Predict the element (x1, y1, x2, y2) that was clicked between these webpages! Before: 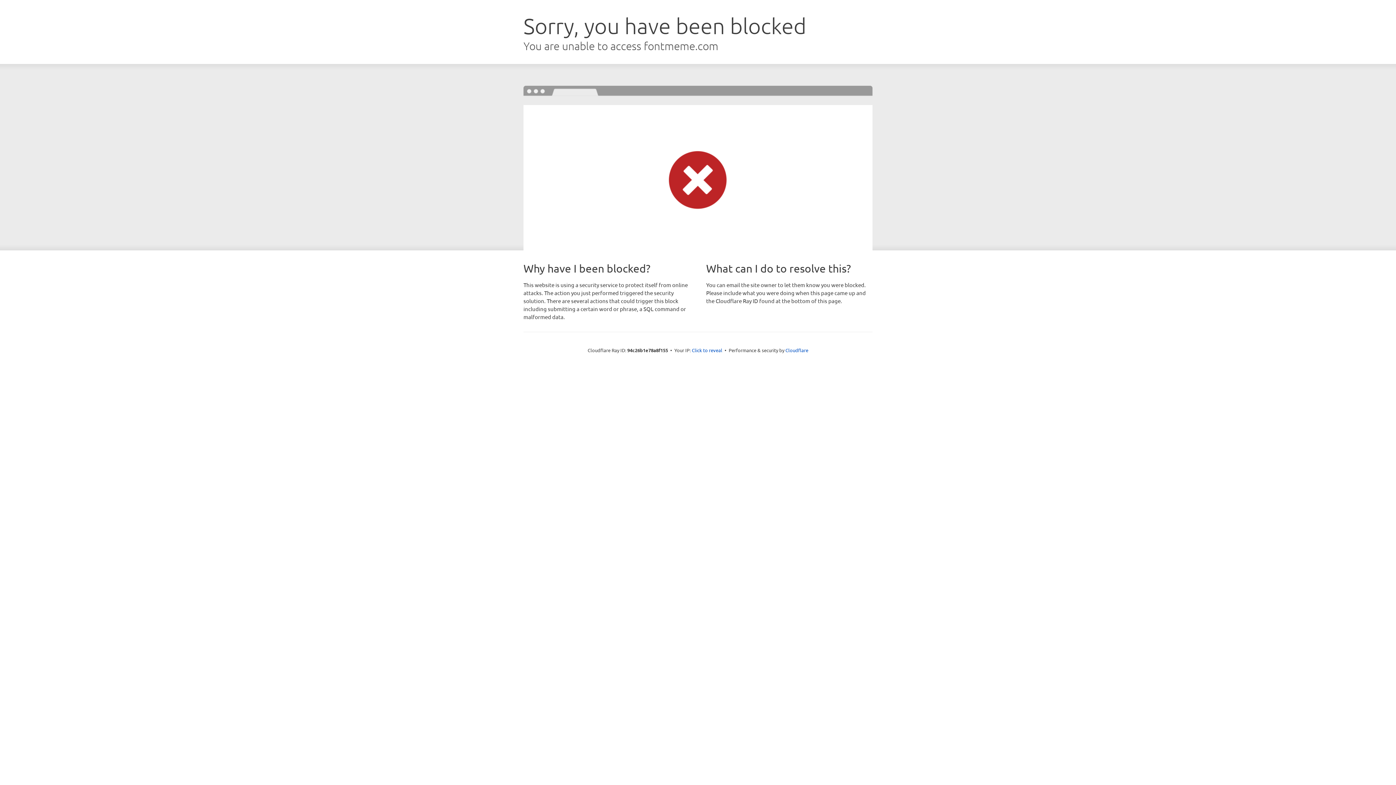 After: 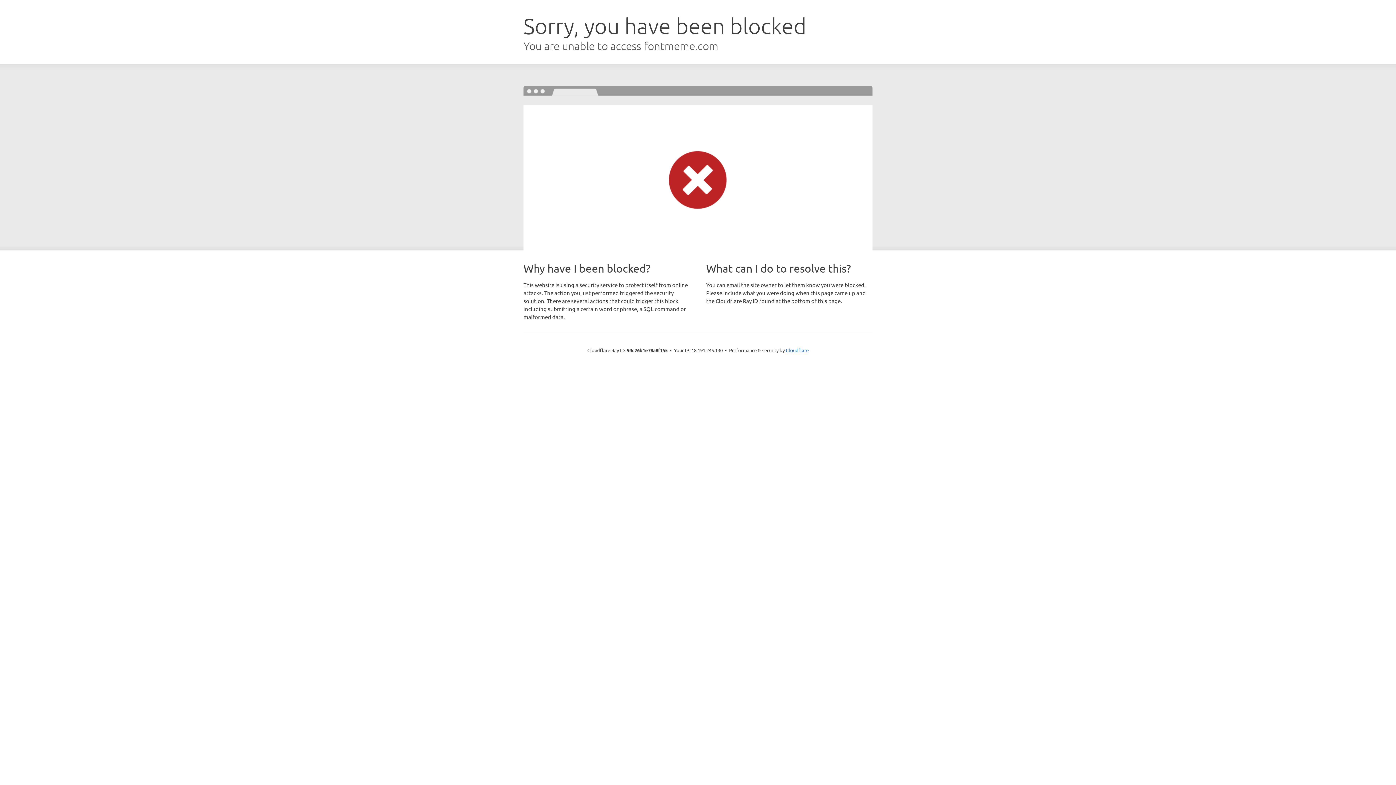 Action: bbox: (692, 346, 722, 353) label: Click to reveal